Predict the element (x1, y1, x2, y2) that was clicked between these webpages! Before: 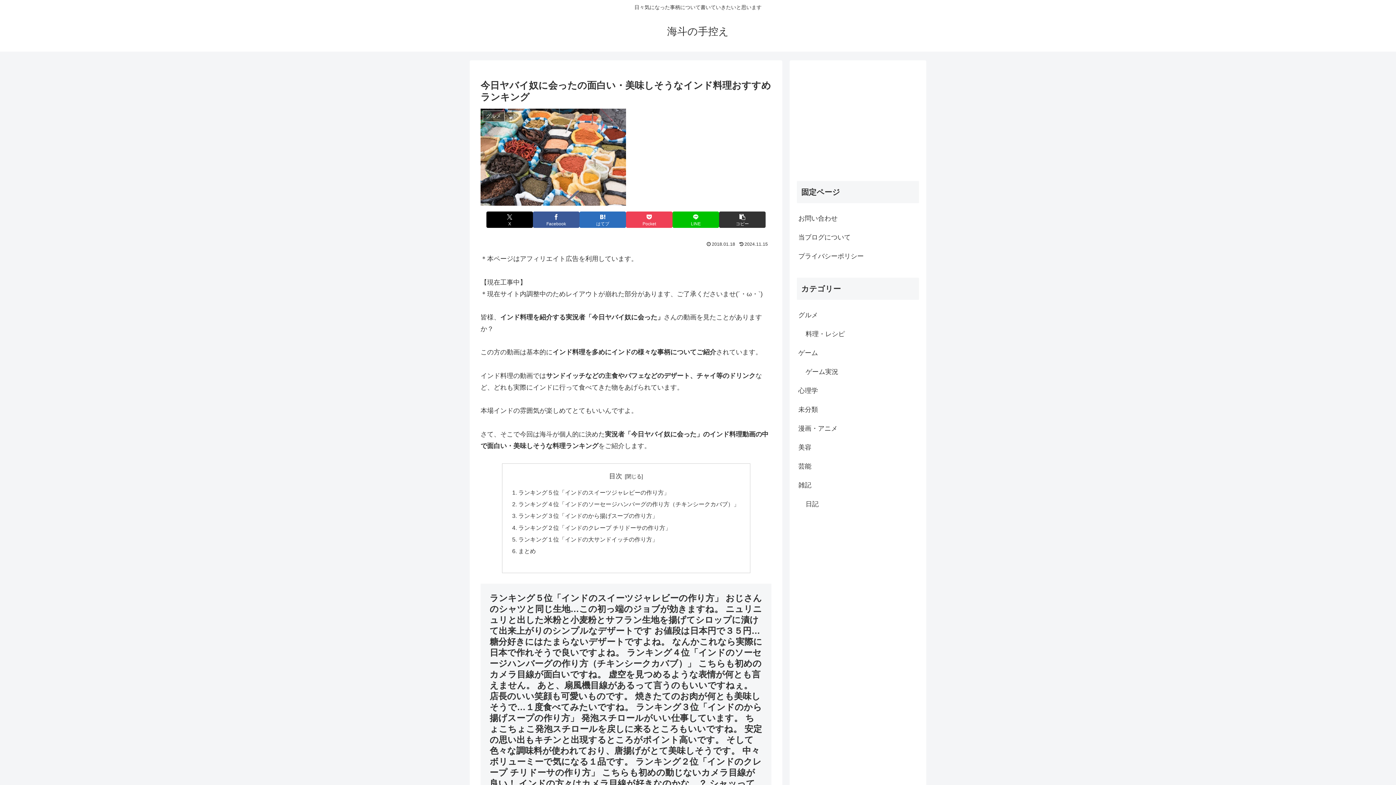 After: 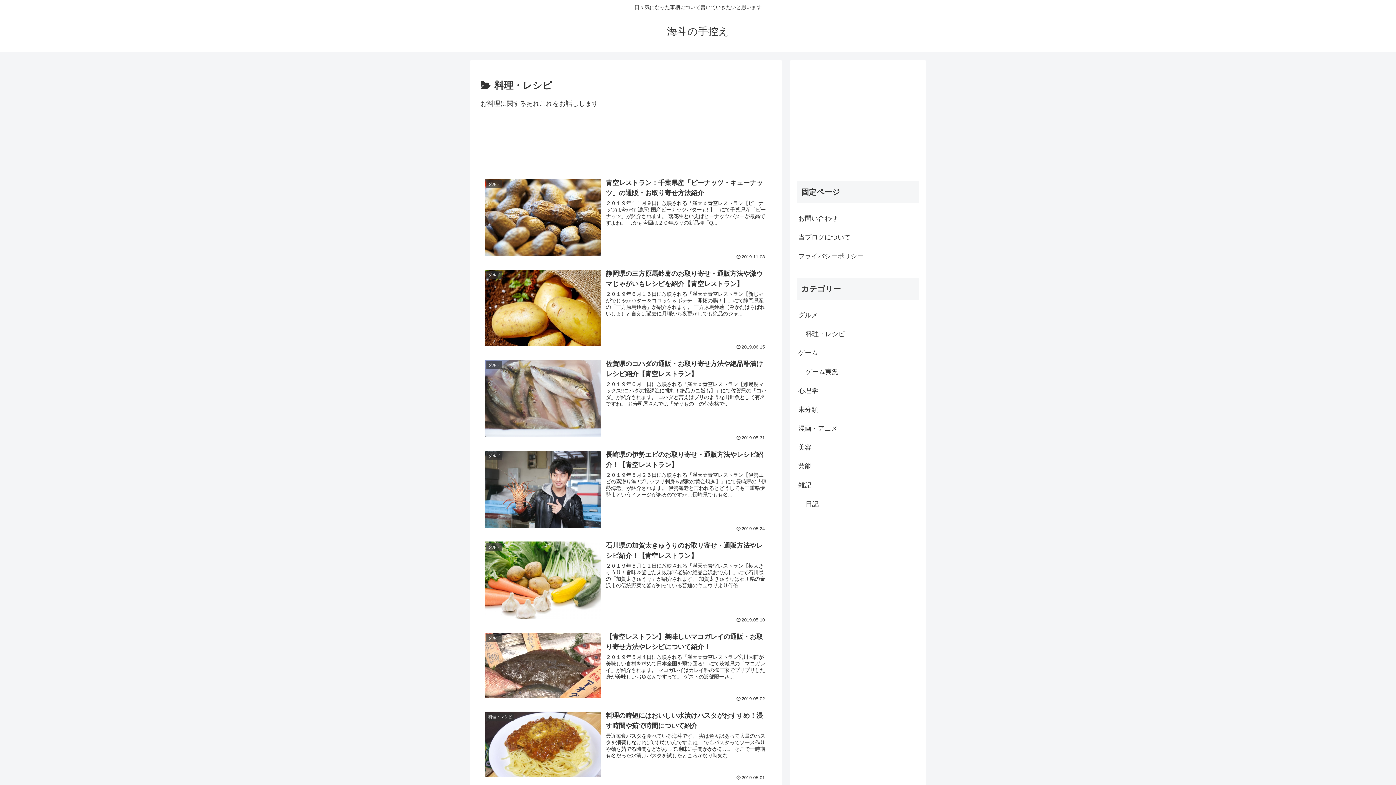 Action: bbox: (804, 324, 919, 343) label: 料理・レシピ